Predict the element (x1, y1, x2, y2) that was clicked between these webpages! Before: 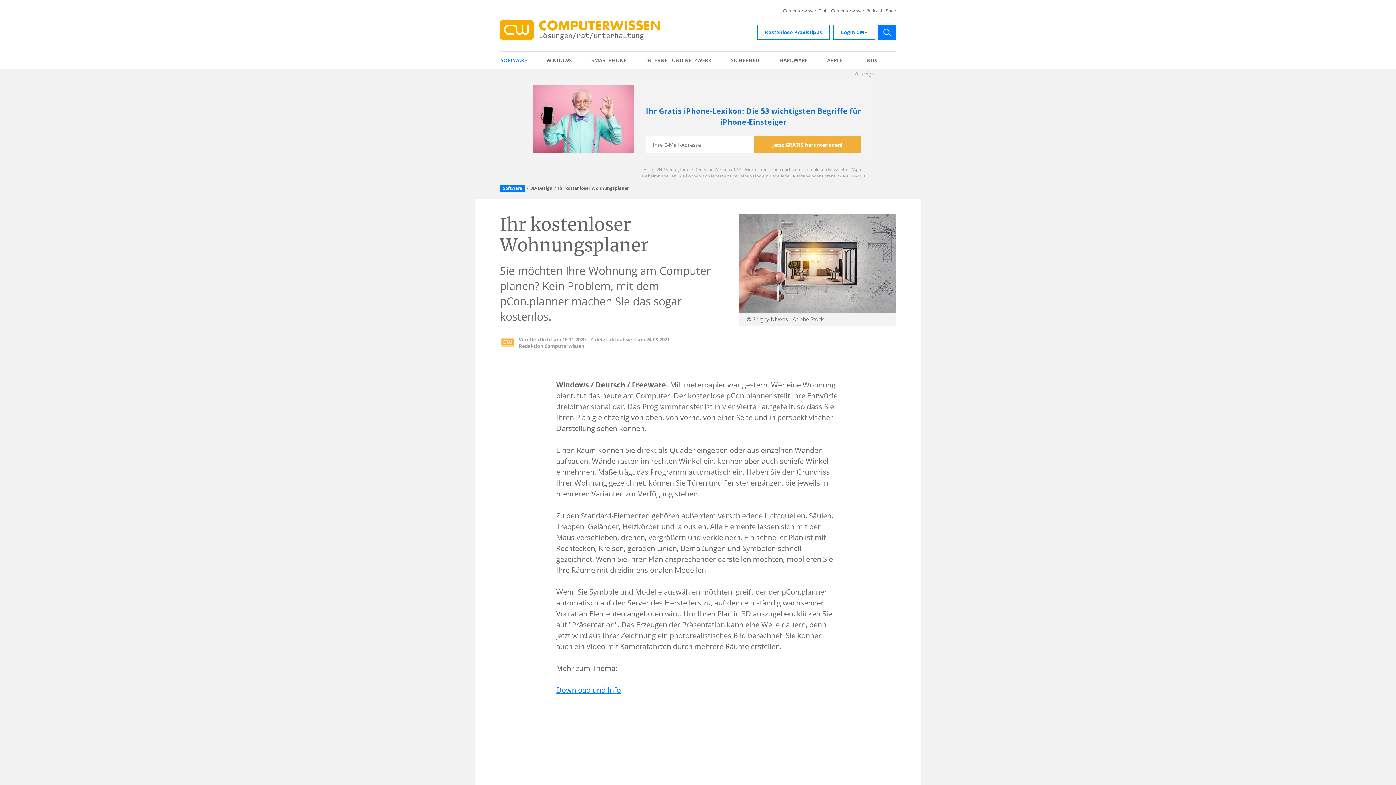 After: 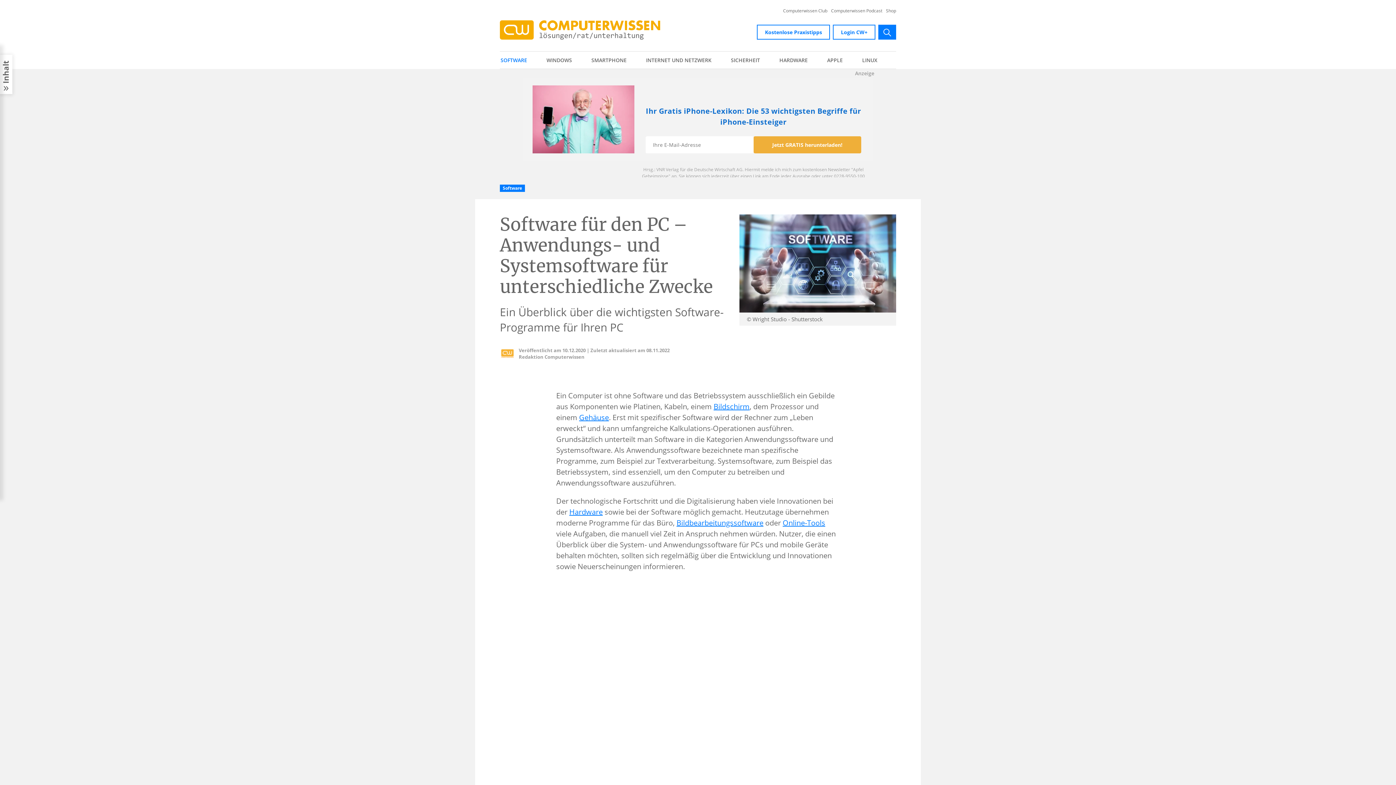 Action: label: Software bbox: (502, 185, 522, 191)